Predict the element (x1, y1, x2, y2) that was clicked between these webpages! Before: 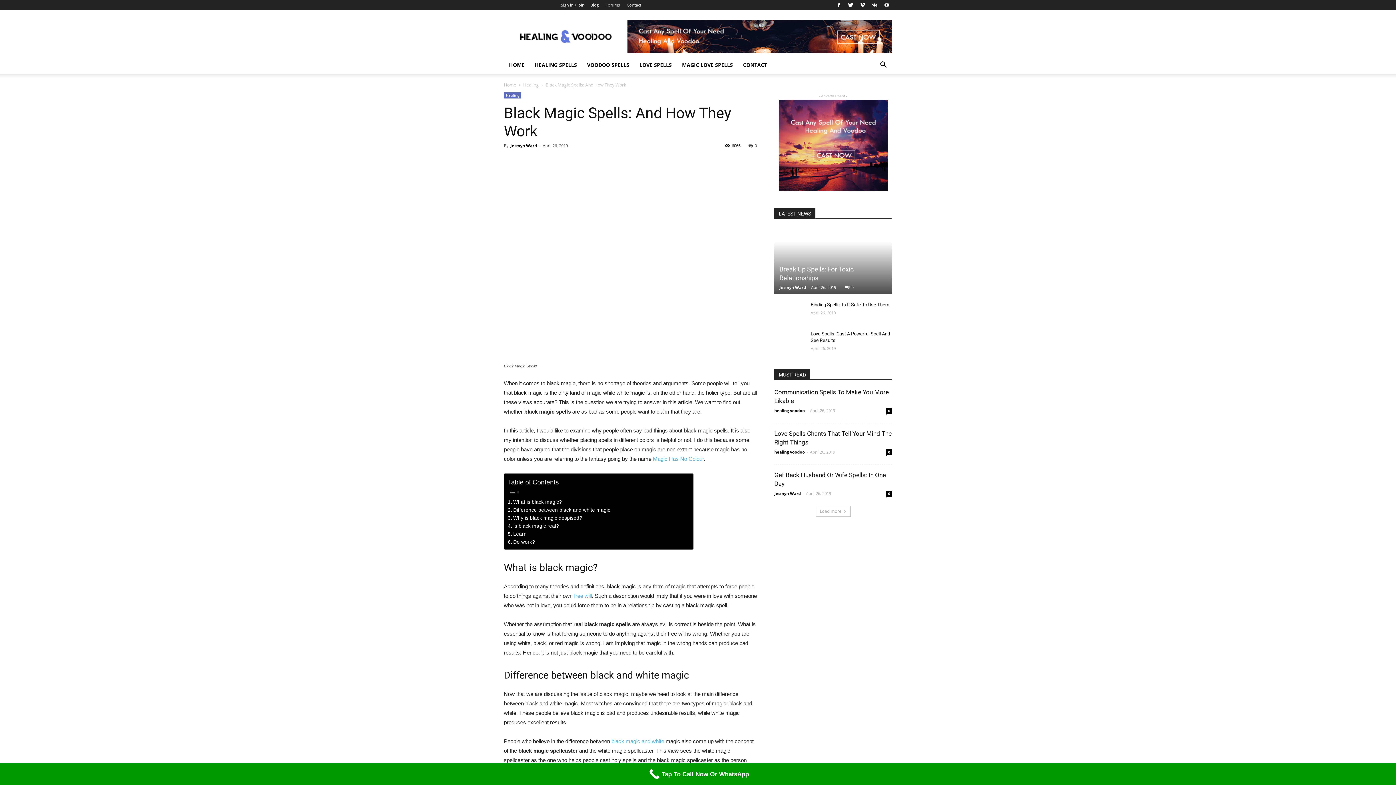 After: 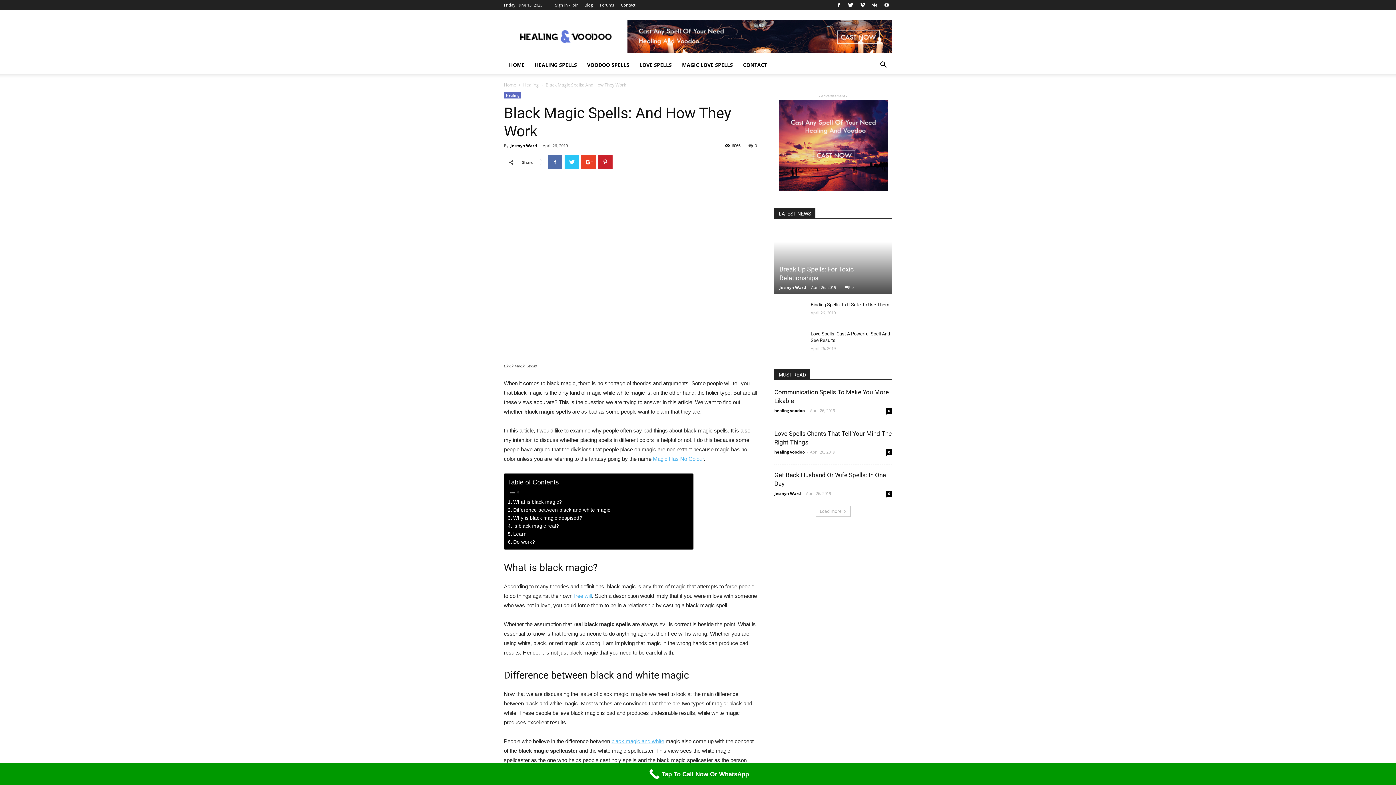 Action: bbox: (611, 738, 664, 744) label: black magic and white